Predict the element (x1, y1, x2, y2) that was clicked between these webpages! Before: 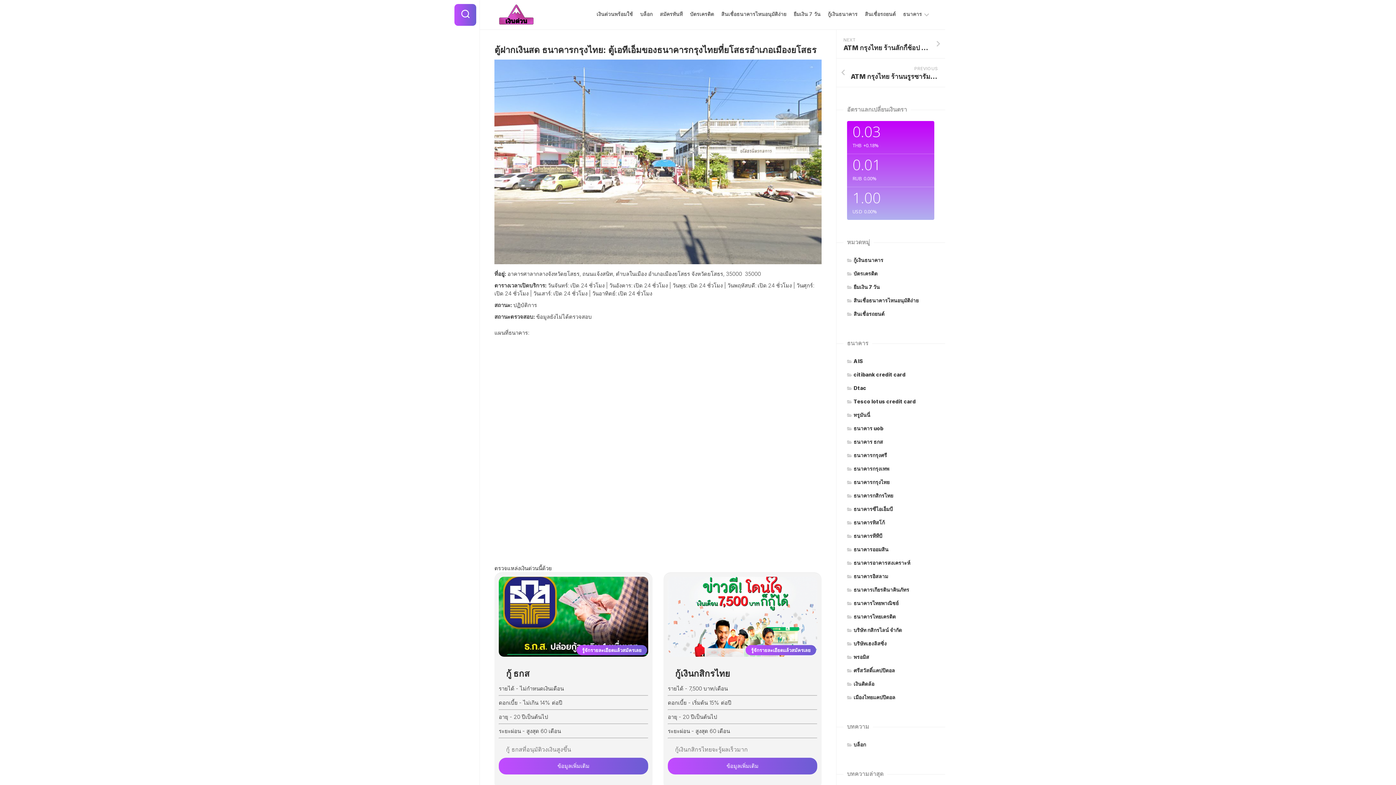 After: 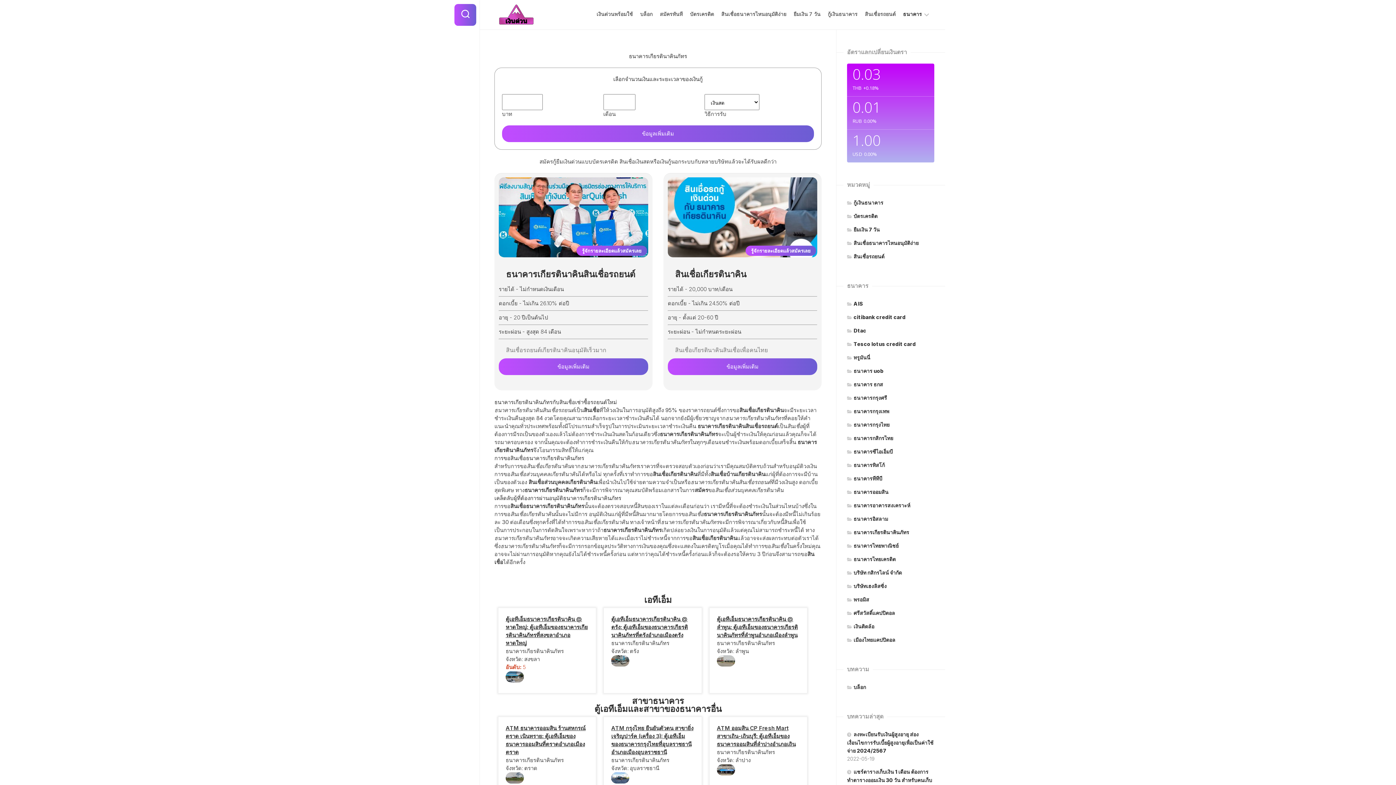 Action: bbox: (847, 586, 909, 593) label: ธนาคารเกียรตินาคินภัทร